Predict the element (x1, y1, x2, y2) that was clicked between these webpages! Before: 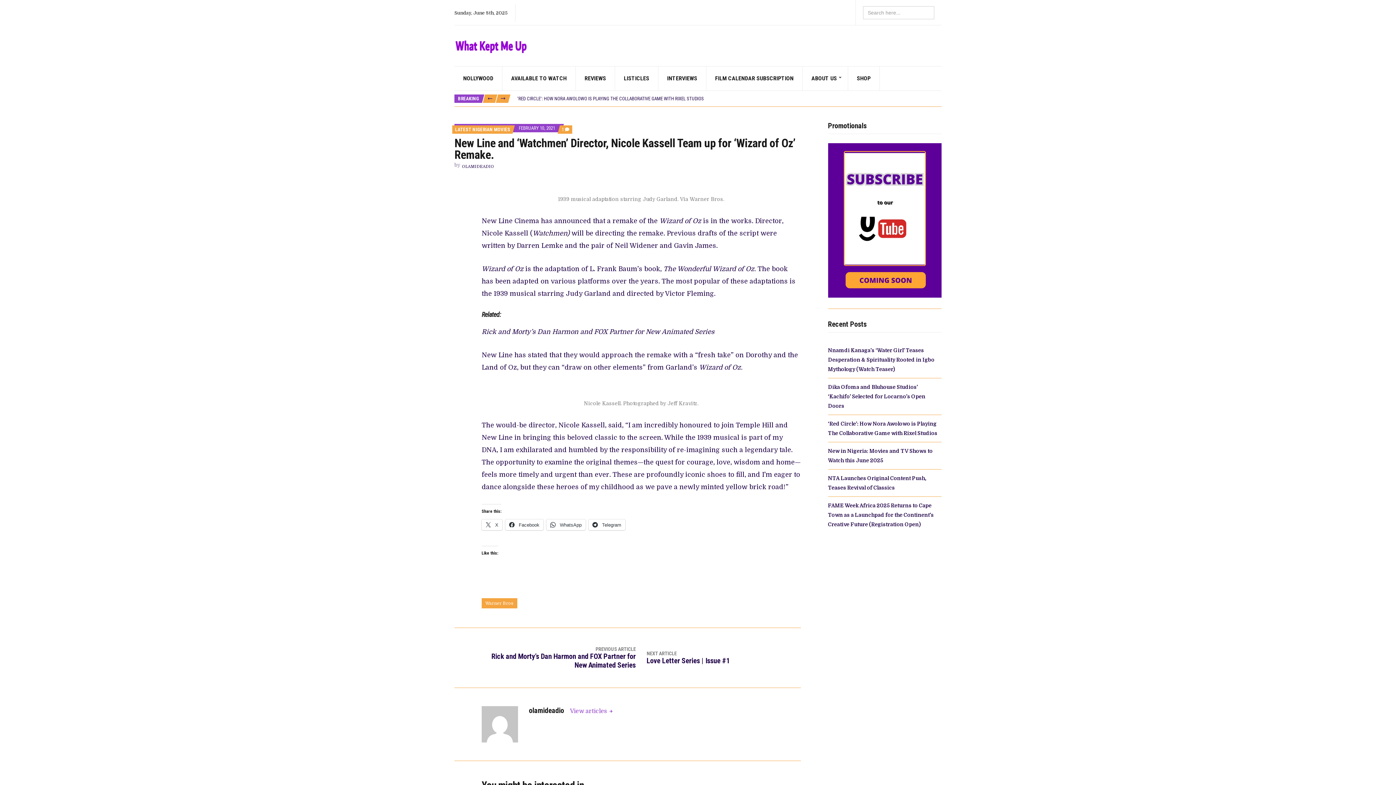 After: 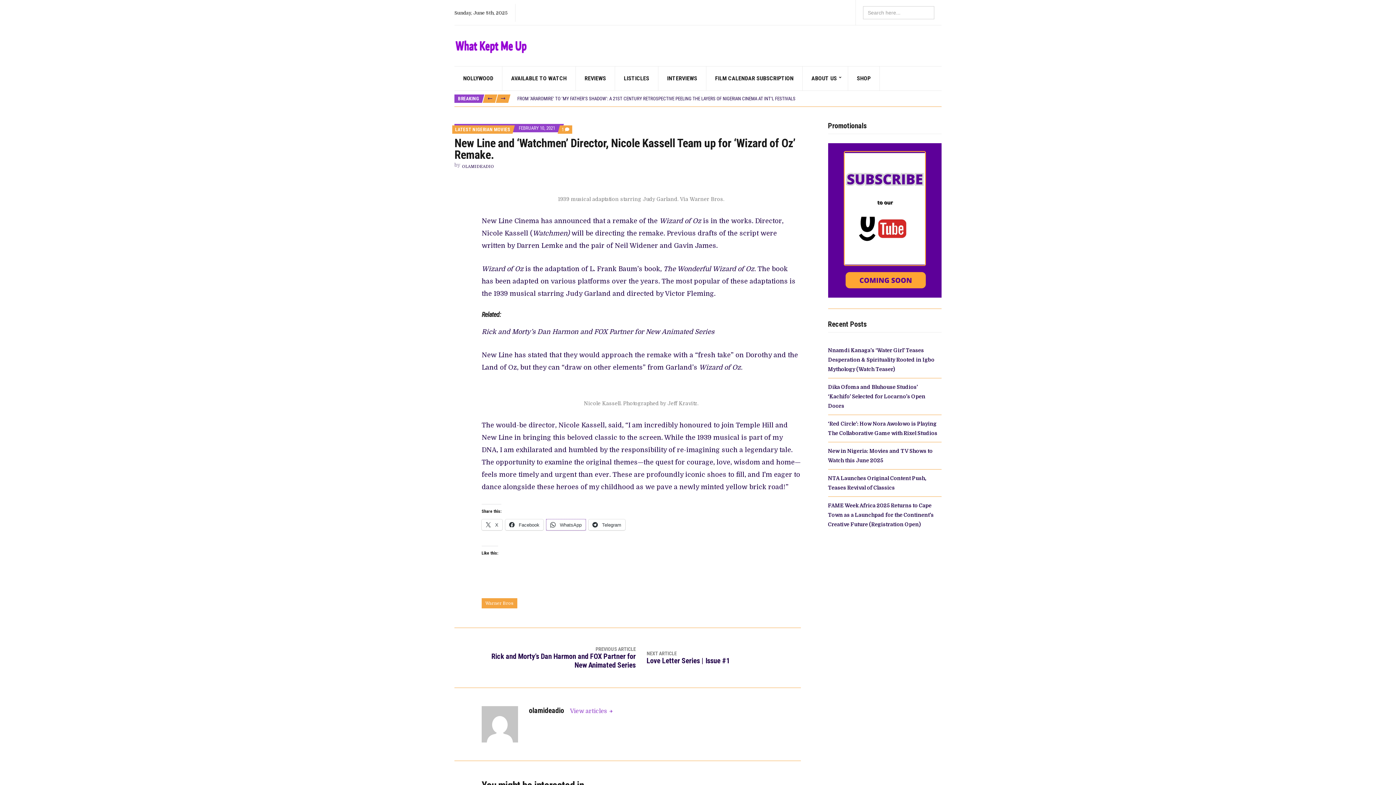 Action: bbox: (546, 519, 585, 530) label:  WhatsApp